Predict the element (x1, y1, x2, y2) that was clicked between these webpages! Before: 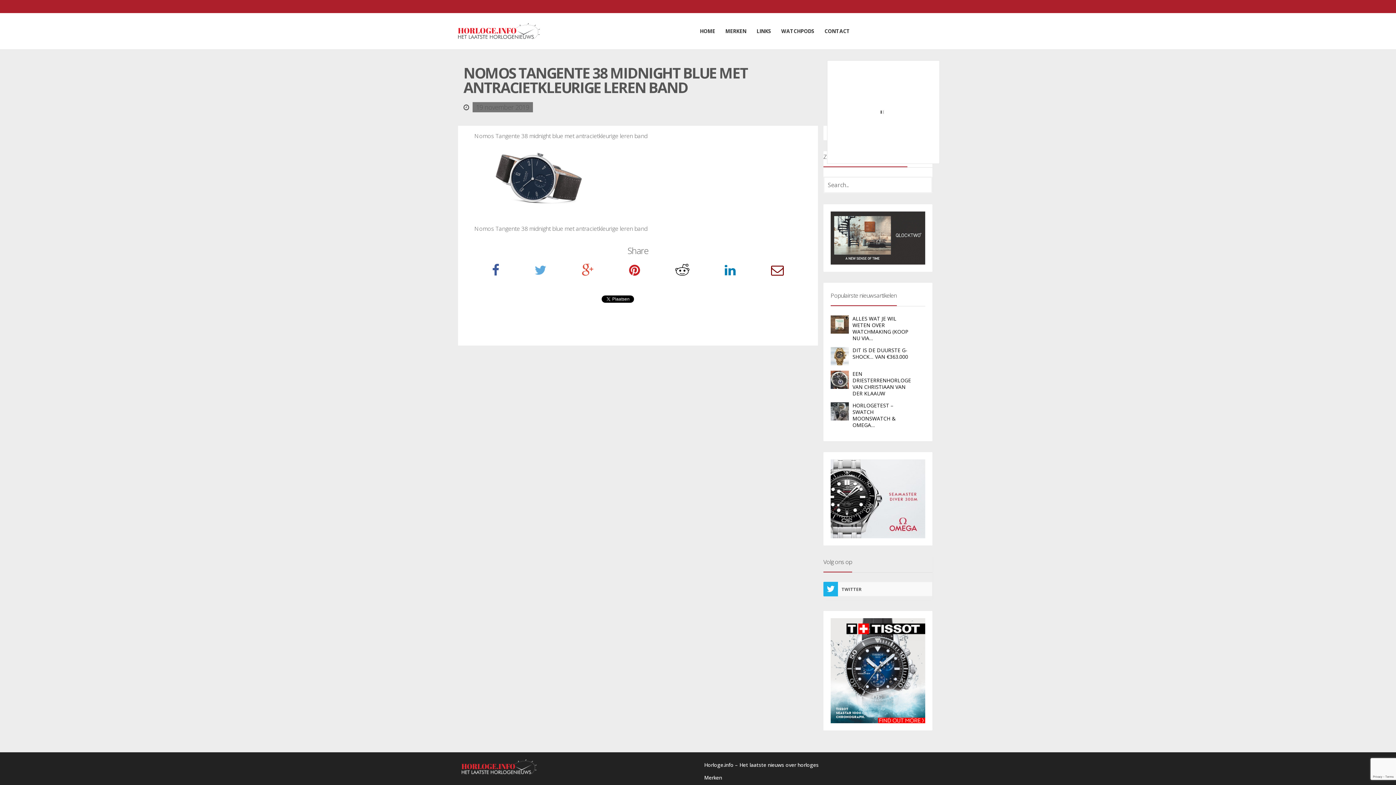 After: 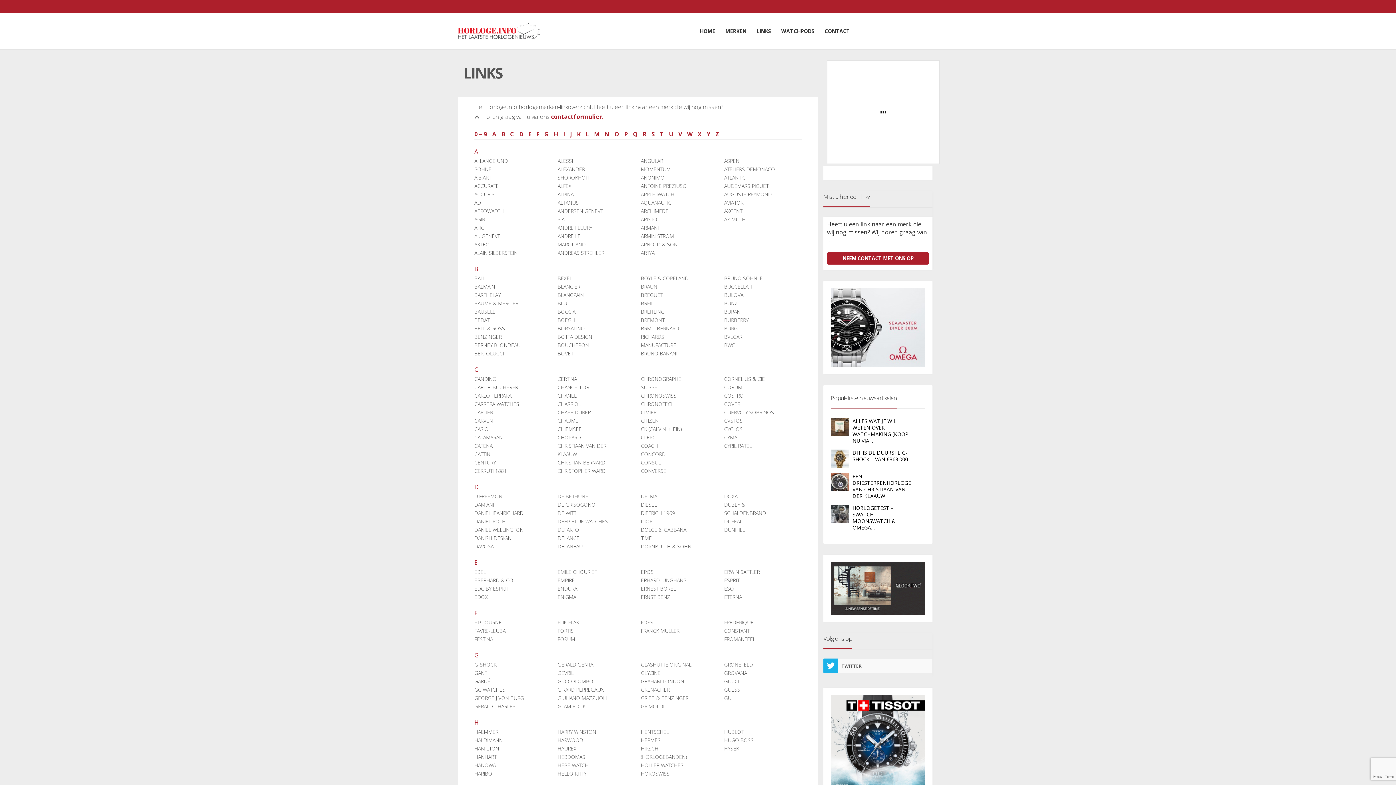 Action: bbox: (752, 24, 775, 37) label: LINKS